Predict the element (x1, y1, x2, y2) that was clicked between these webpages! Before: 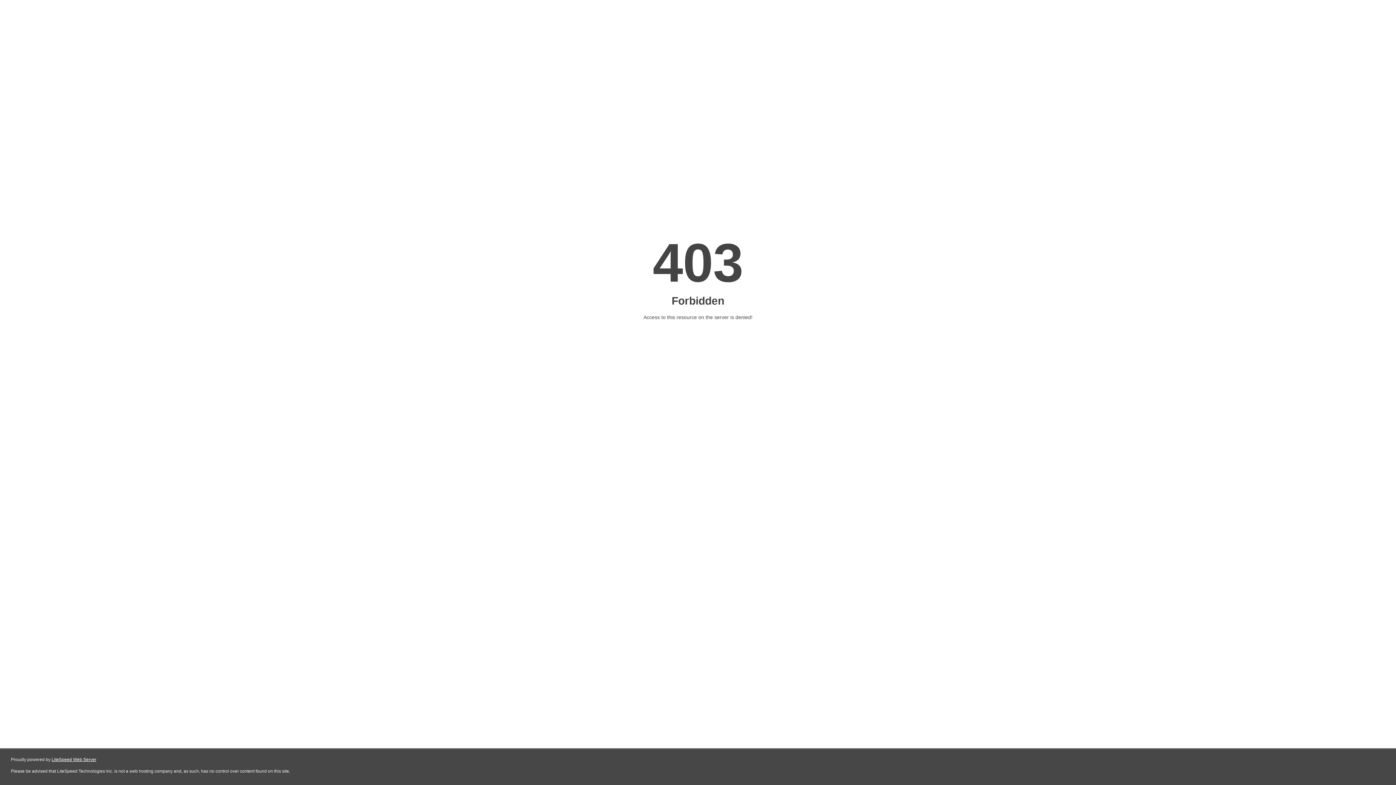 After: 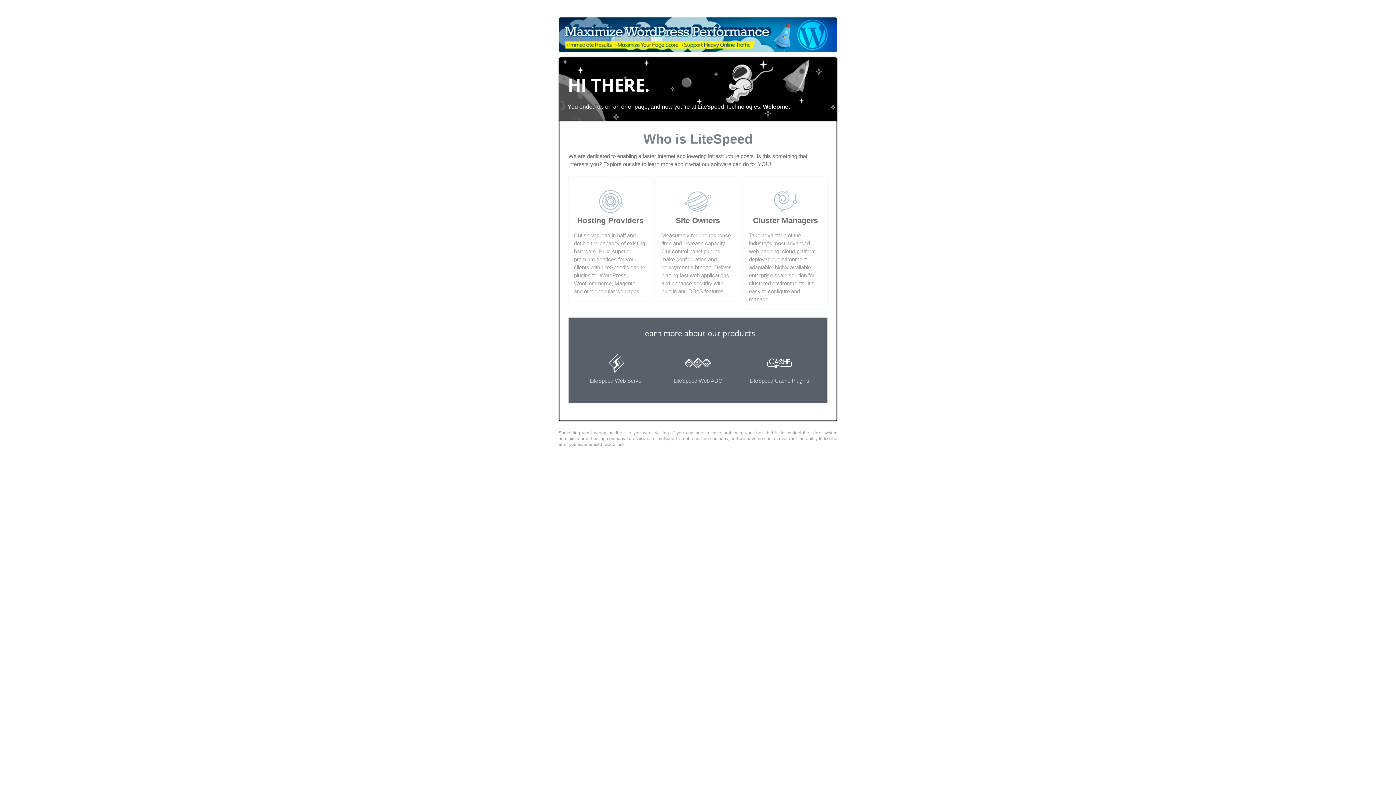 Action: label: LiteSpeed Web Server bbox: (51, 757, 96, 762)